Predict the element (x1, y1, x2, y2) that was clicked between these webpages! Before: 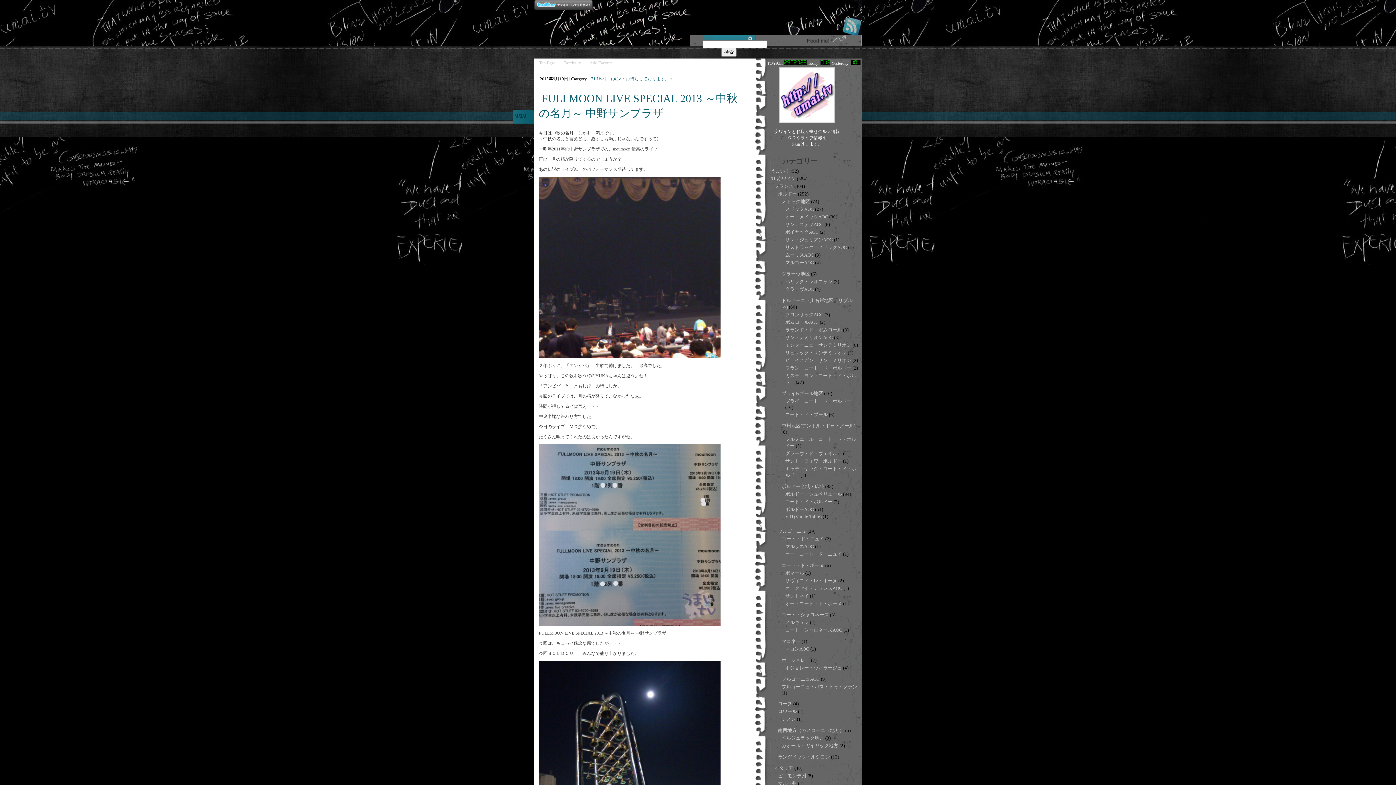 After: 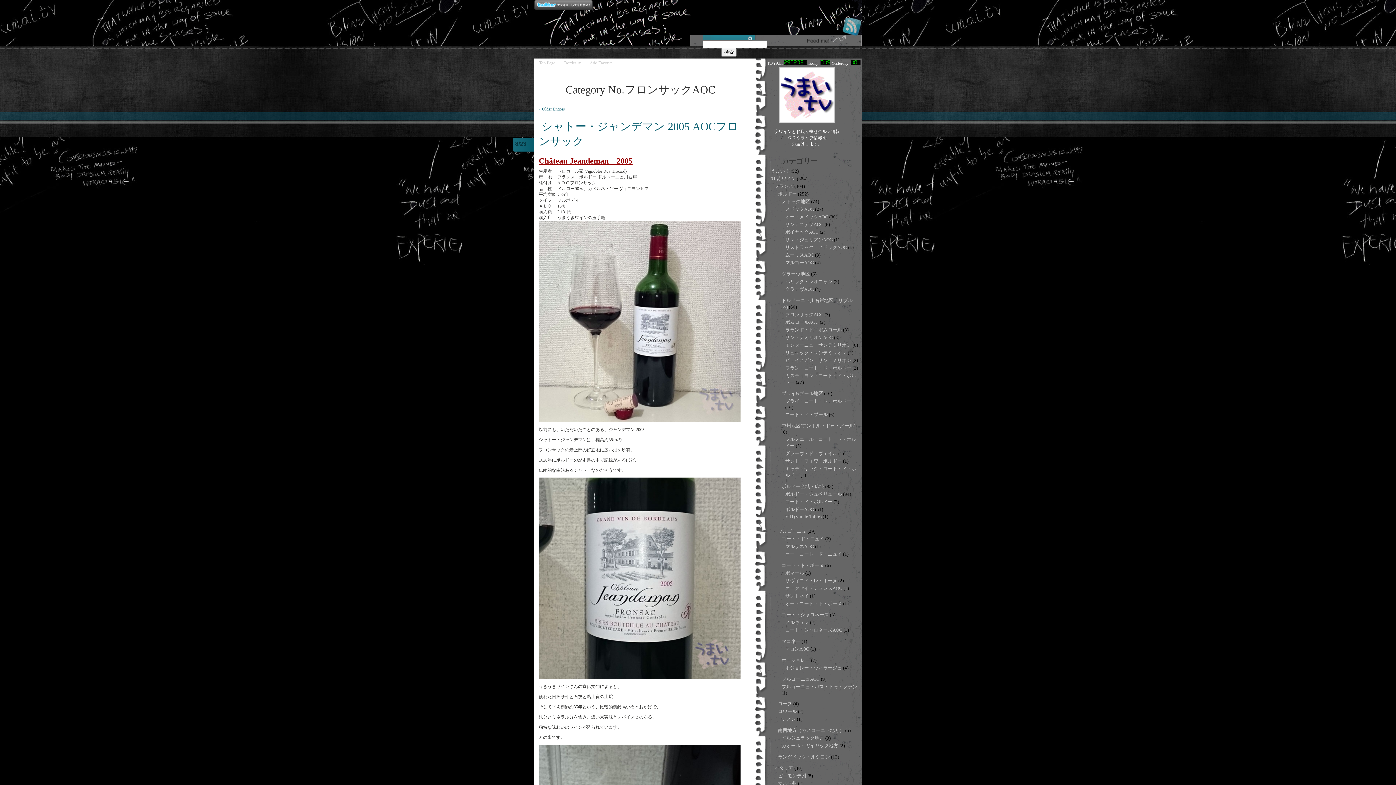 Action: label: フロンサックAOC bbox: (785, 312, 823, 317)